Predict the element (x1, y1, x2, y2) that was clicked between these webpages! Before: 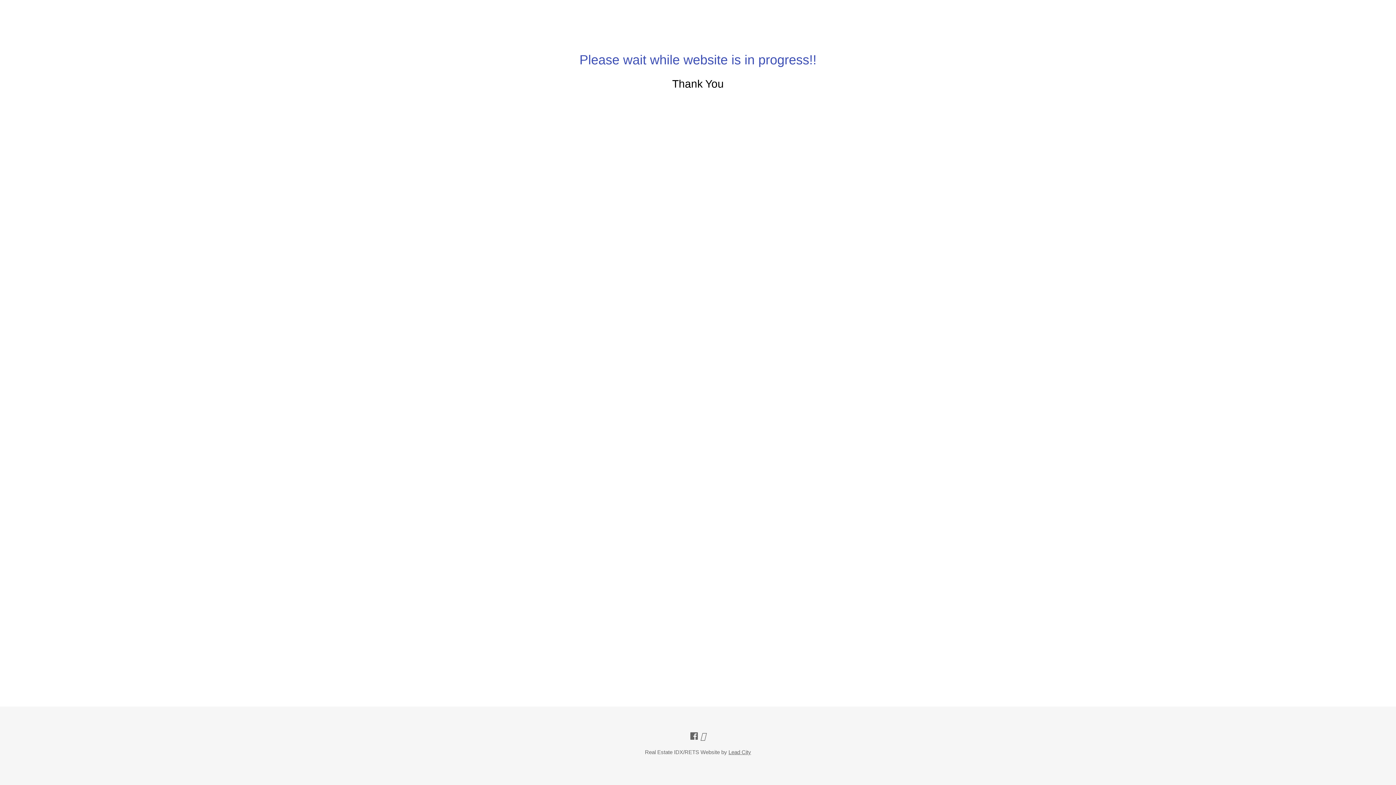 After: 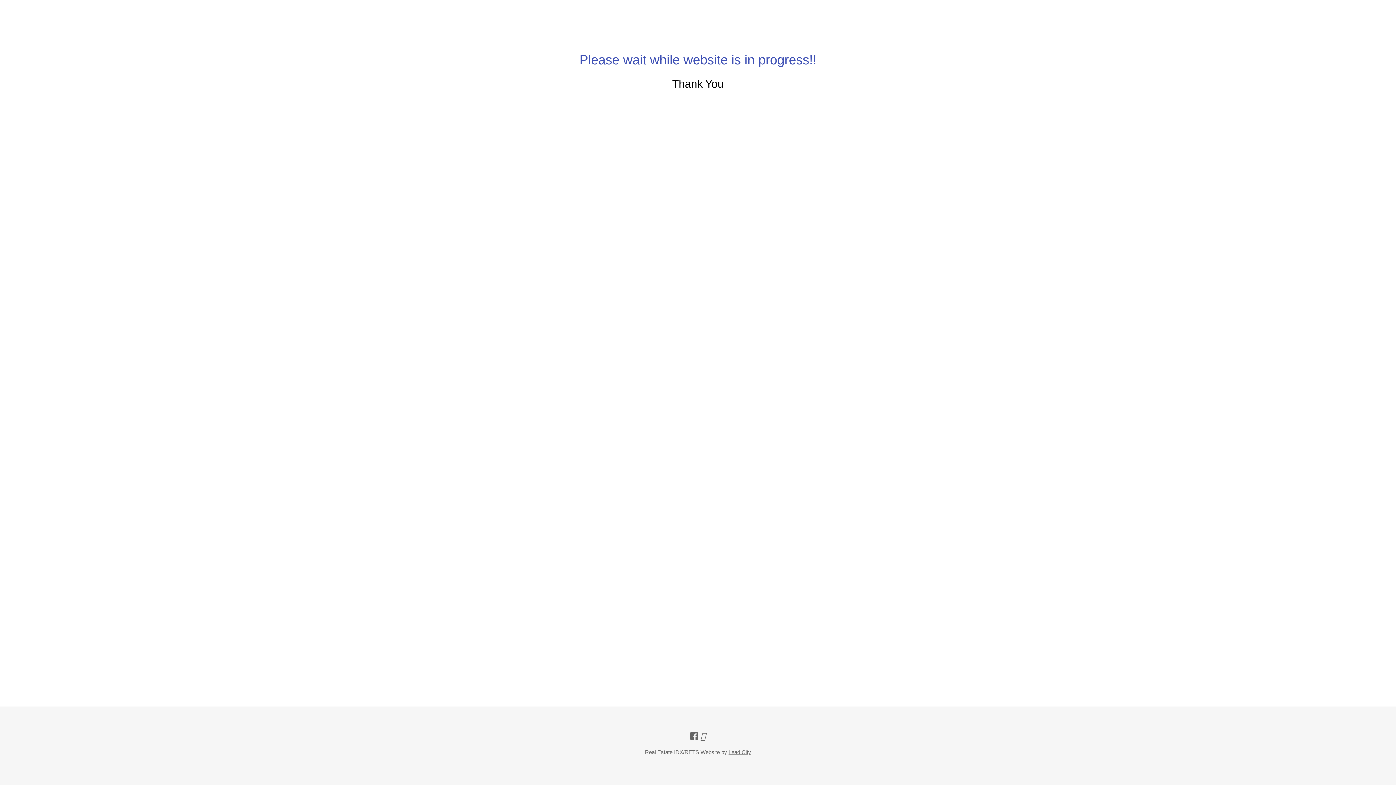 Action: label: Lead City bbox: (728, 749, 751, 755)